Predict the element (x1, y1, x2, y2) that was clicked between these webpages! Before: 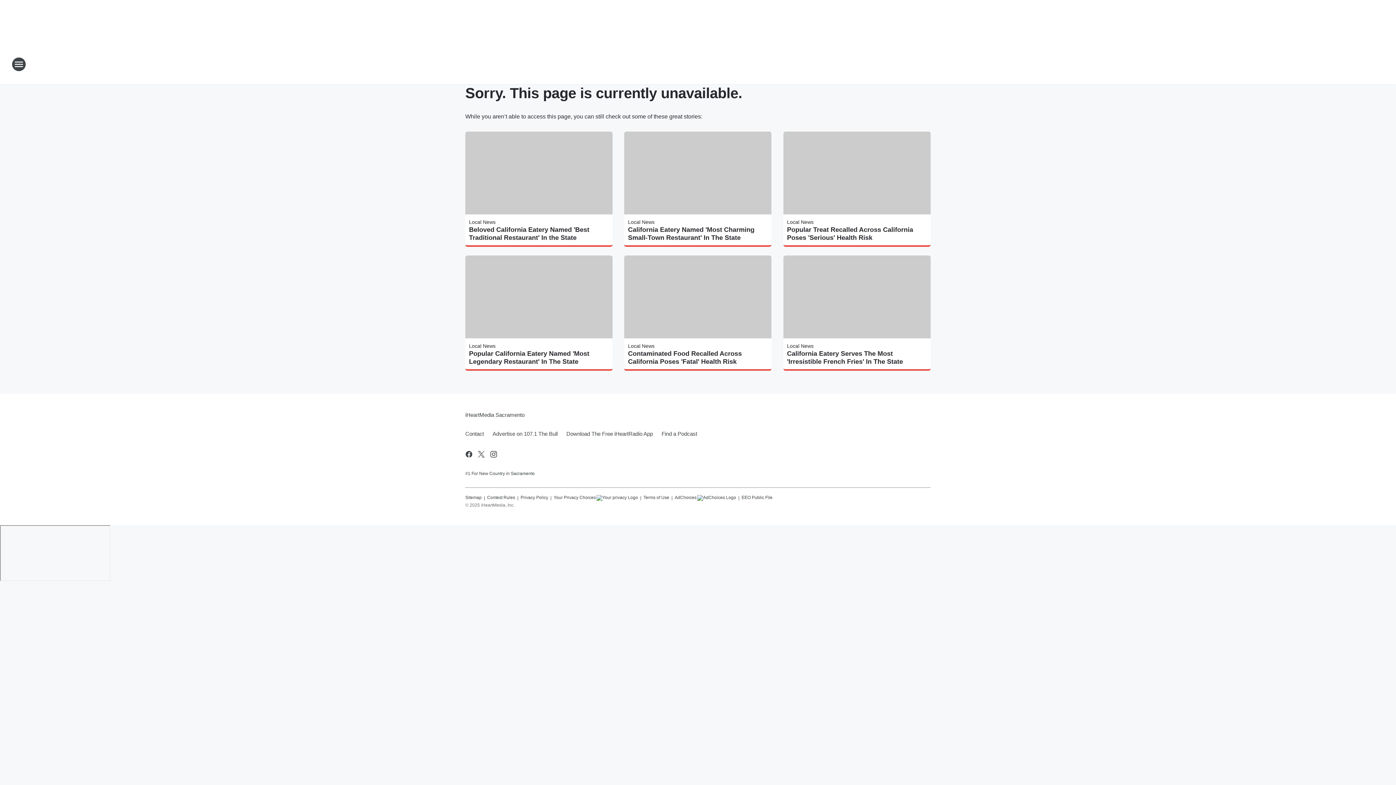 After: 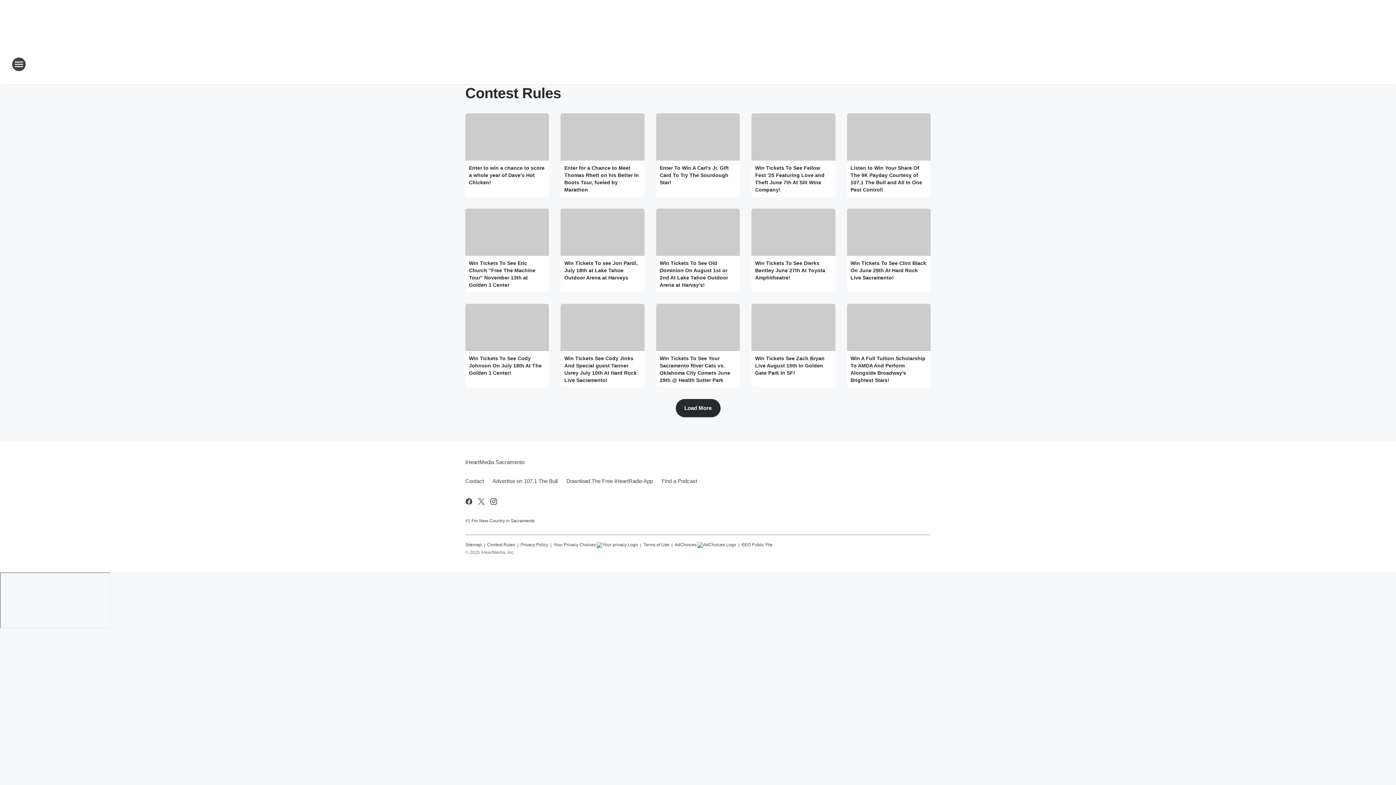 Action: bbox: (487, 491, 515, 500) label: Contest Rules